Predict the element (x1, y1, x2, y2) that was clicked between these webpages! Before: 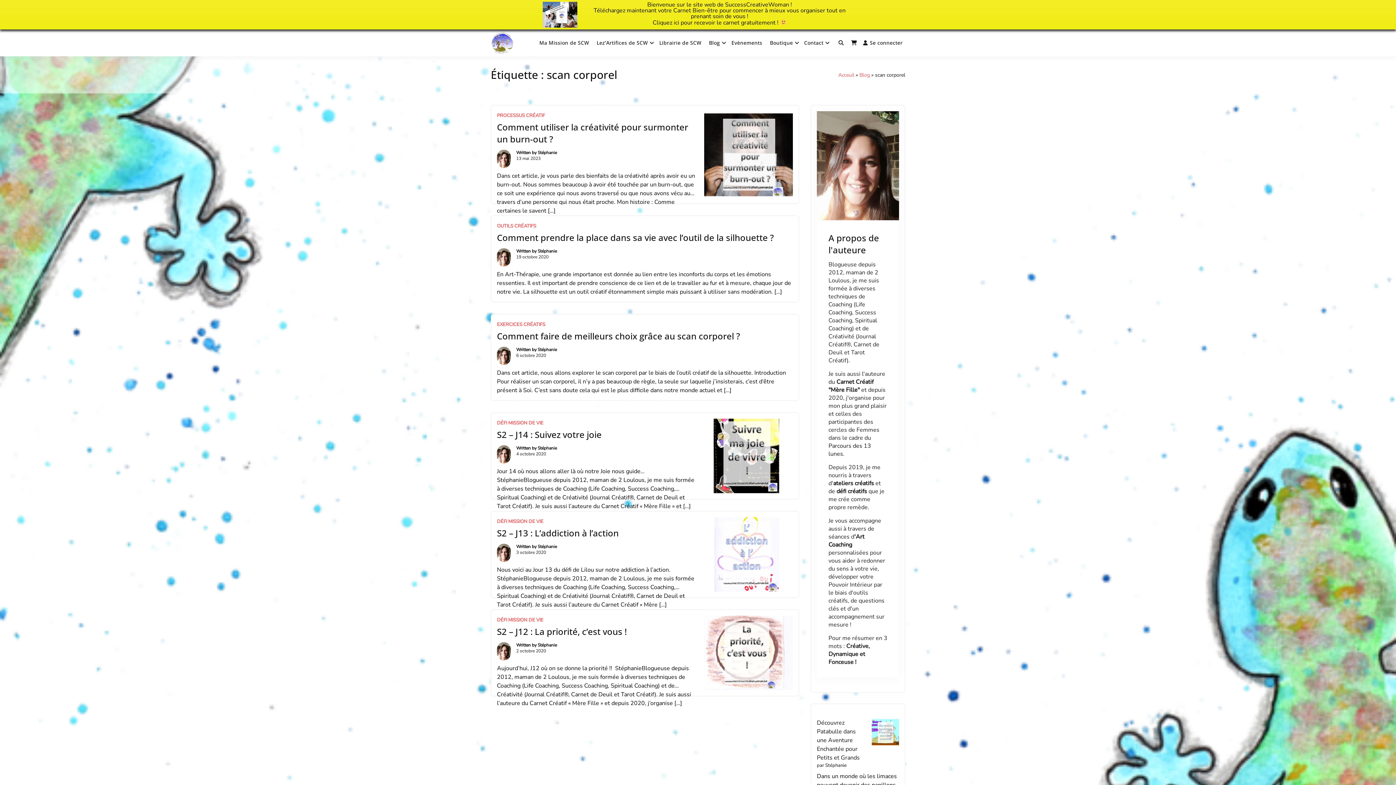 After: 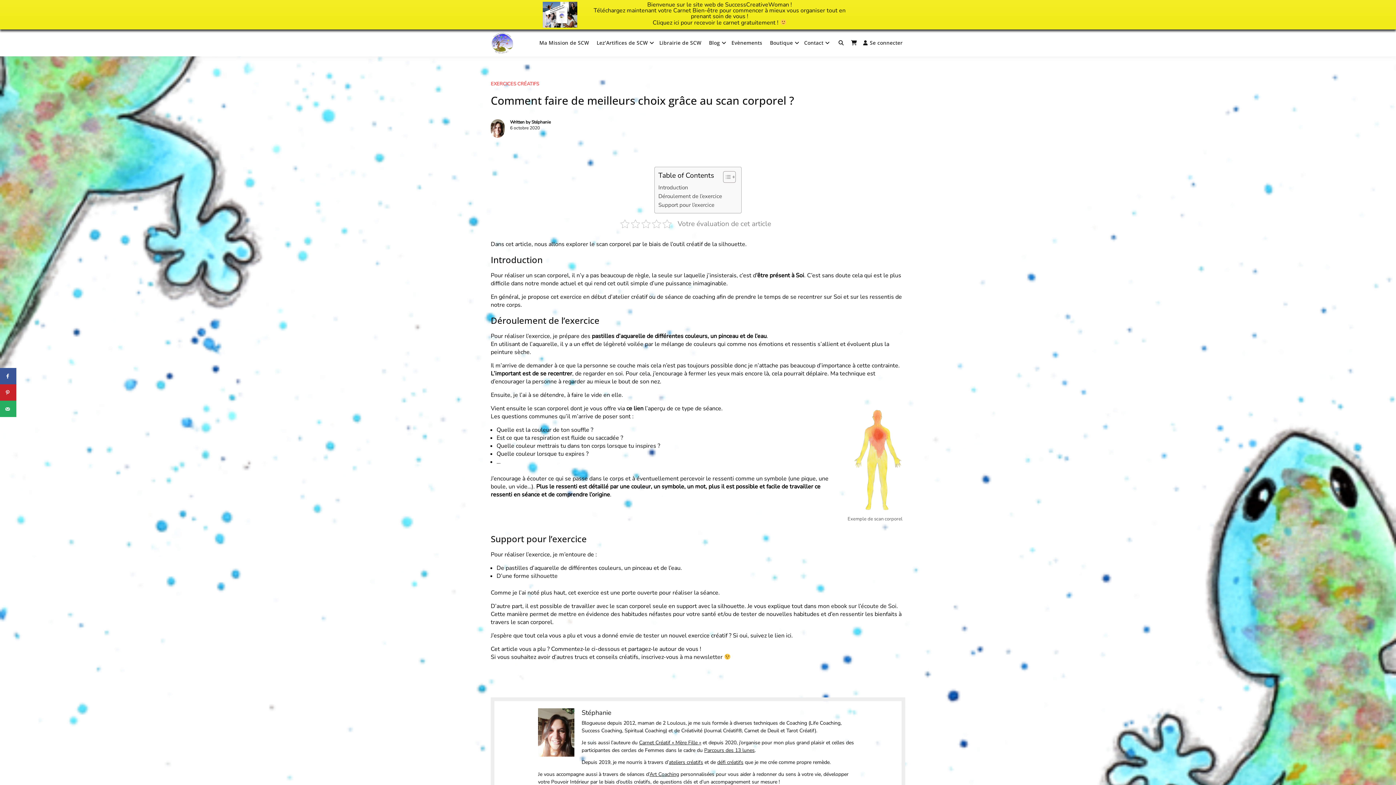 Action: bbox: (497, 330, 740, 342) label: Comment faire de meilleurs choix grâce au scan corporel ?